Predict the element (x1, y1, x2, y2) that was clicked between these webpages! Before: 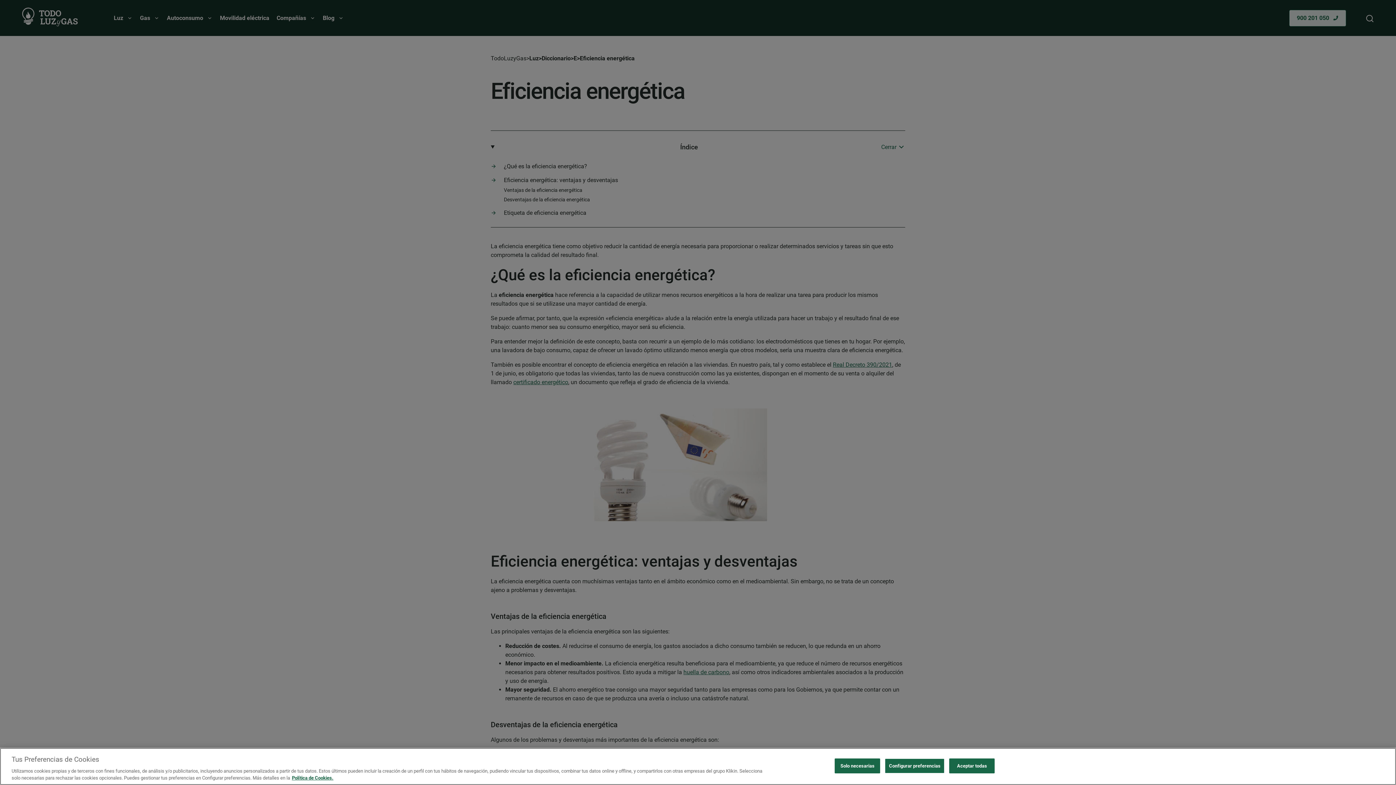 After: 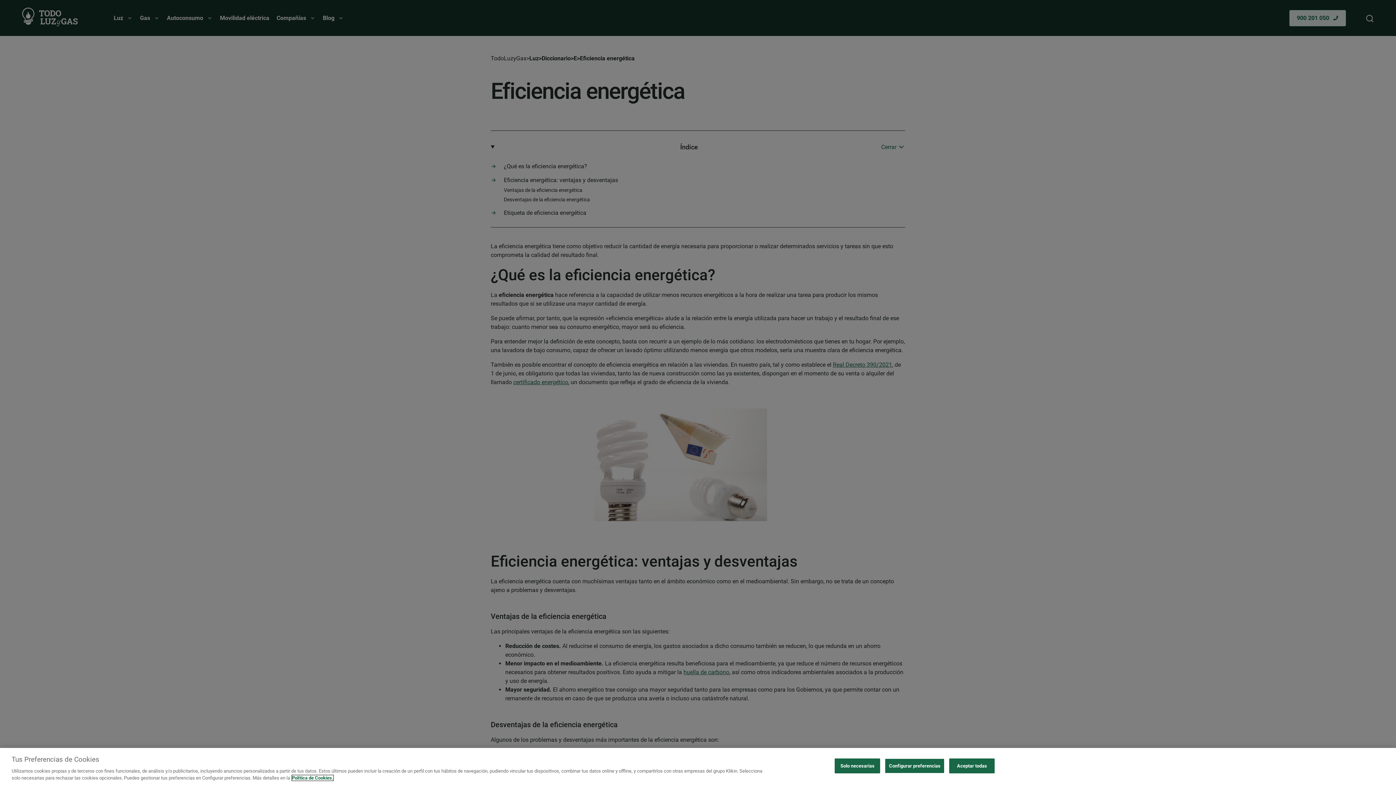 Action: bbox: (292, 775, 333, 781) label: Más información sobre su privacidad, se abre en una nueva pestaña